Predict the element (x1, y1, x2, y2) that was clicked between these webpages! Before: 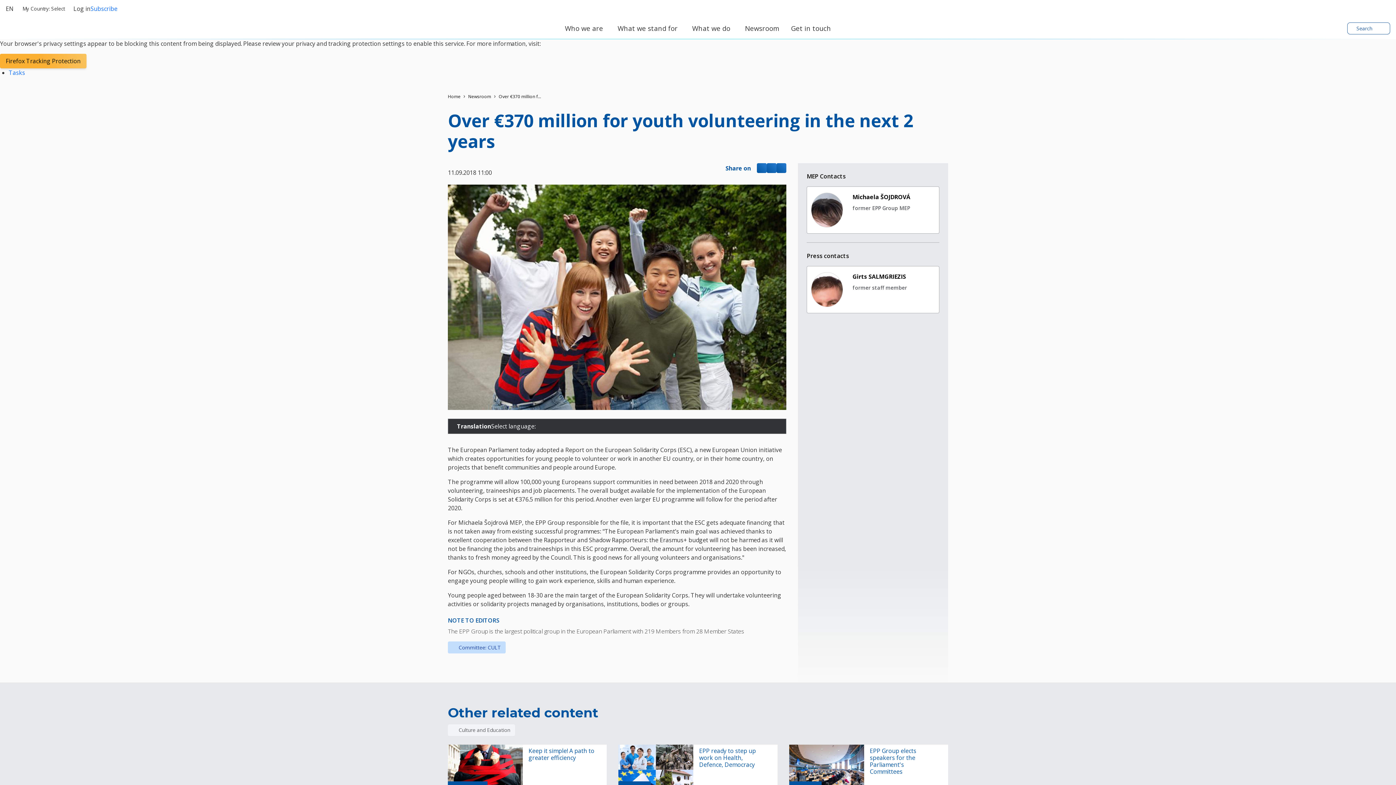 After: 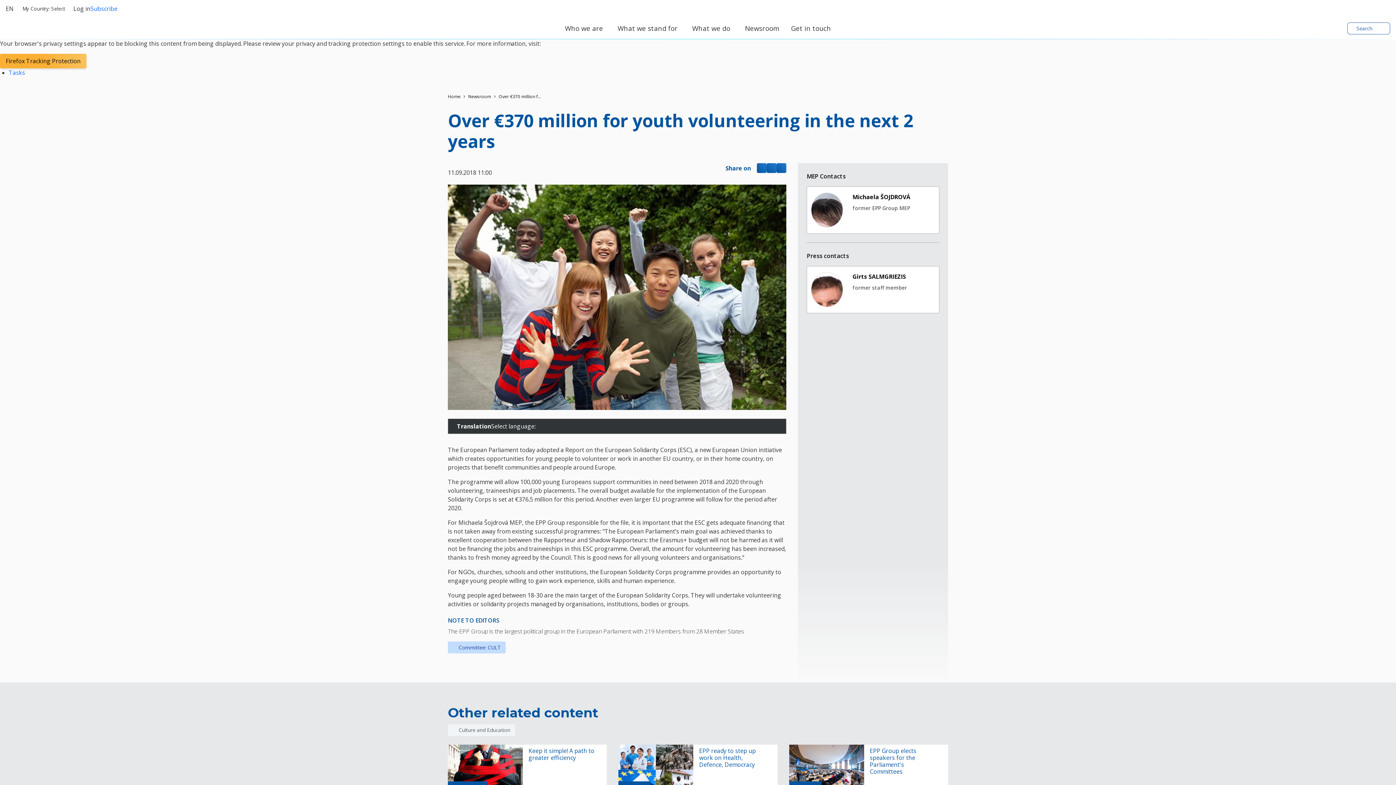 Action: bbox: (774, 422, 783, 431) label: View other languages